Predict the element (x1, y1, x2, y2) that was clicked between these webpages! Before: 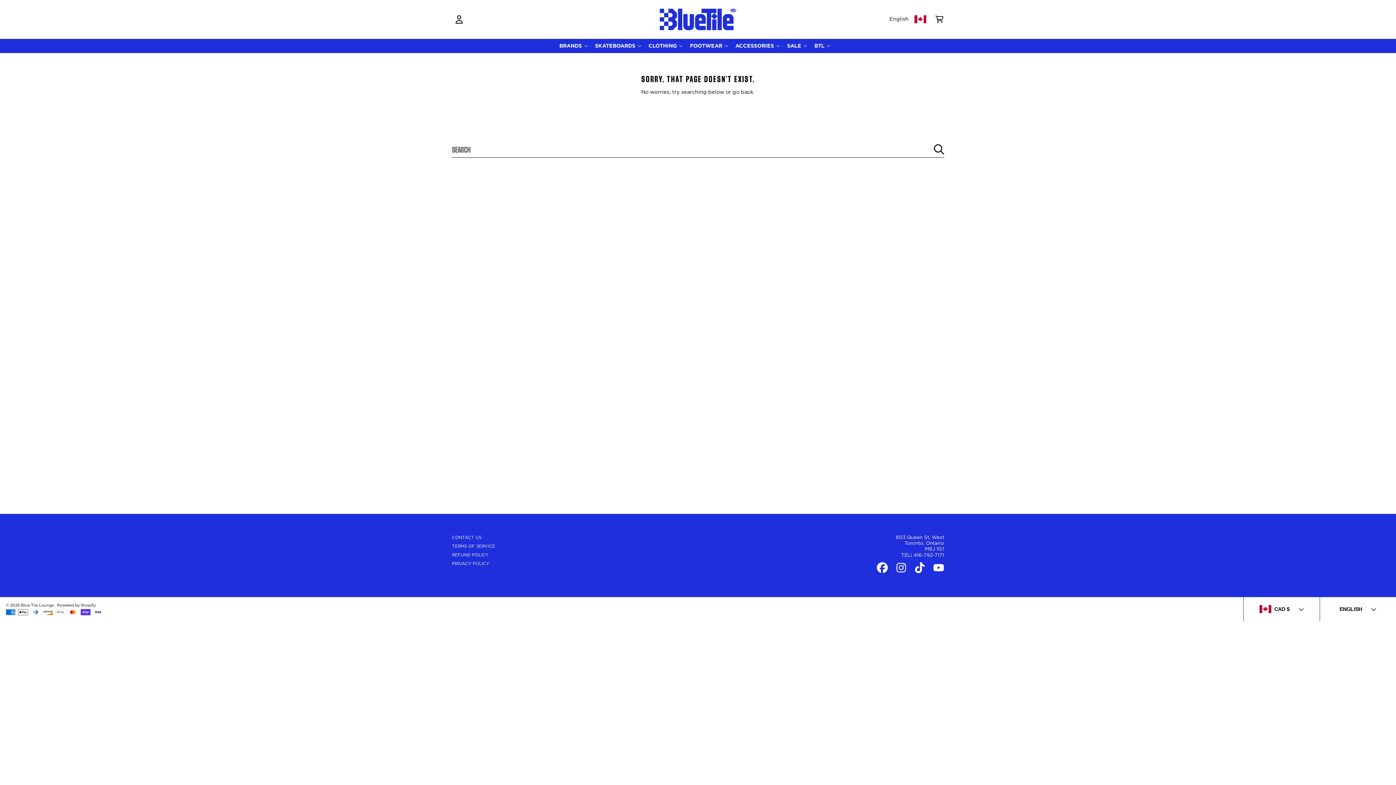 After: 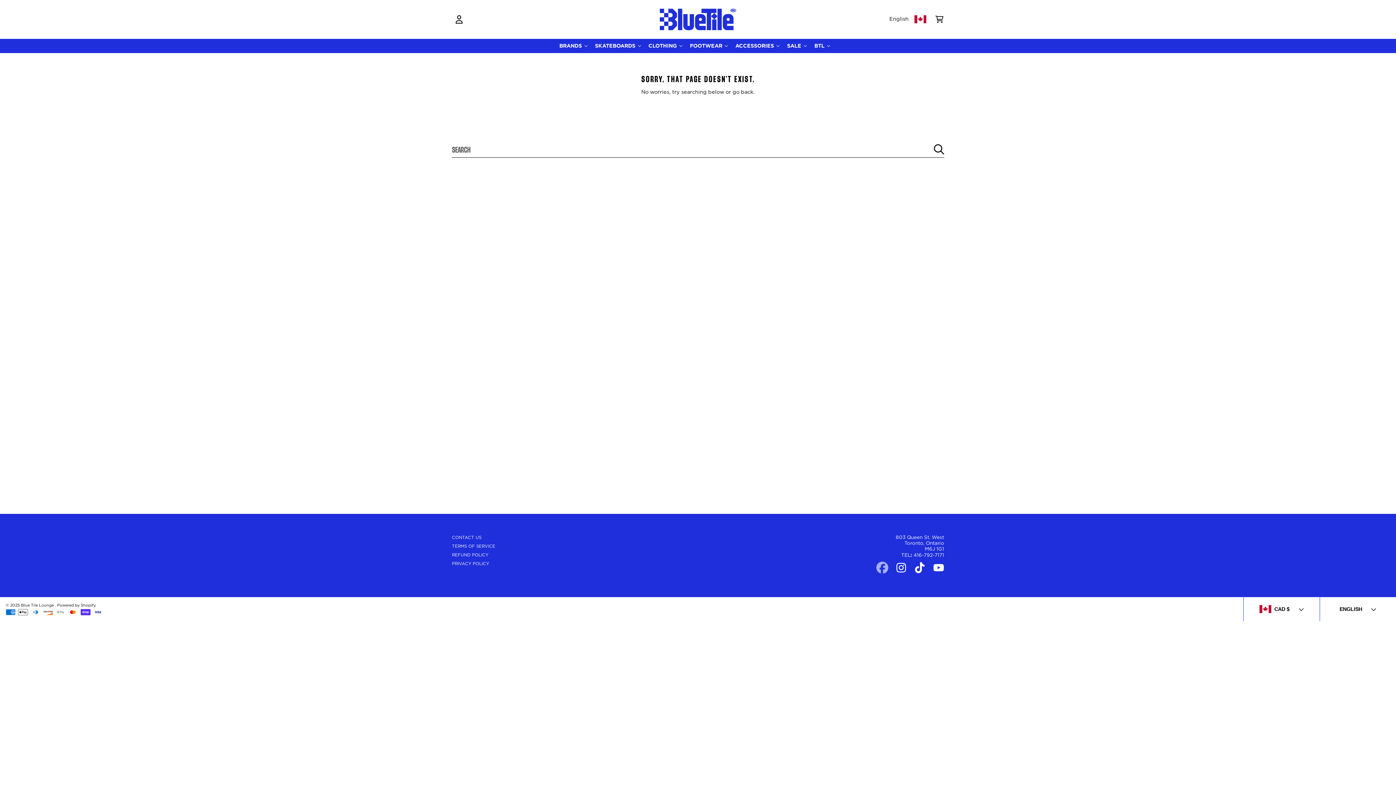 Action: label: FACEBOOK bbox: (877, 562, 888, 573)